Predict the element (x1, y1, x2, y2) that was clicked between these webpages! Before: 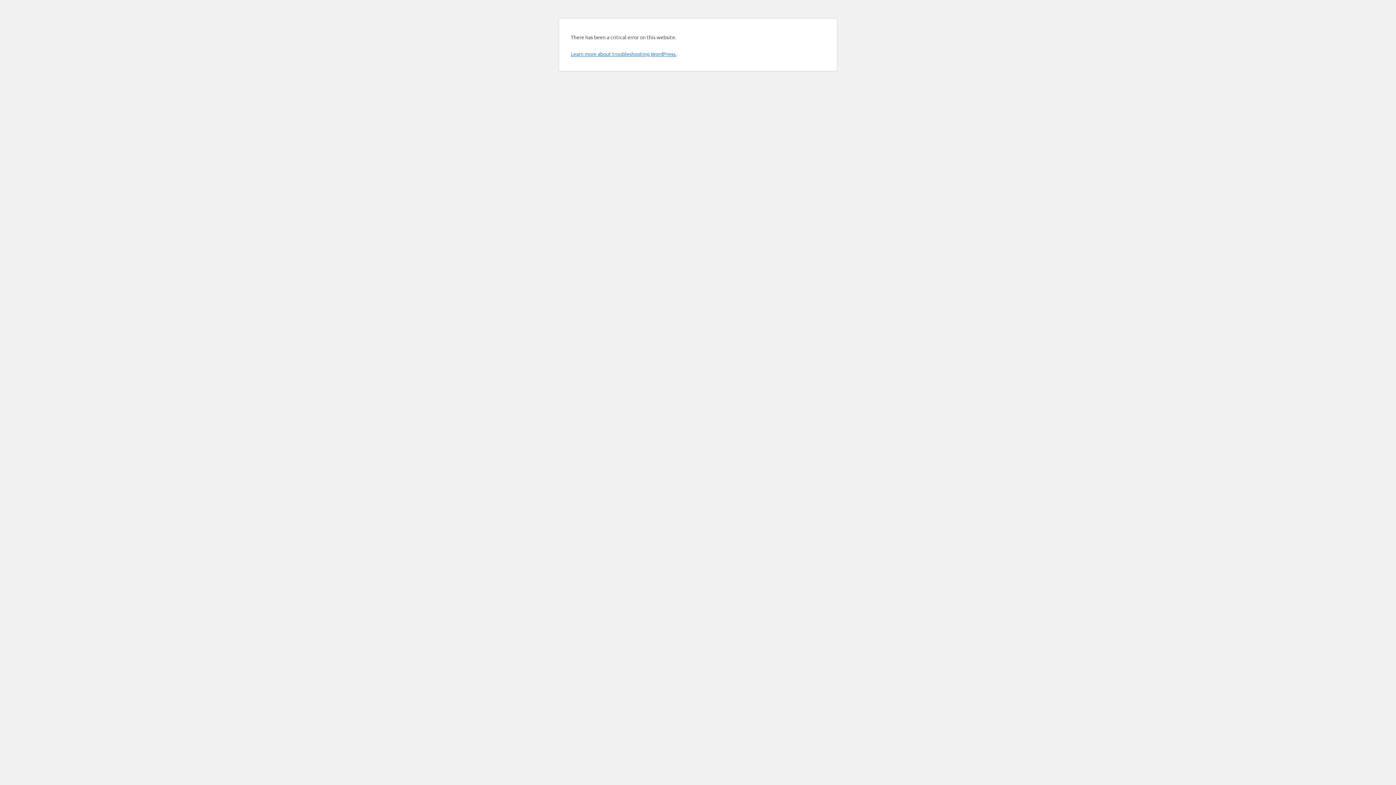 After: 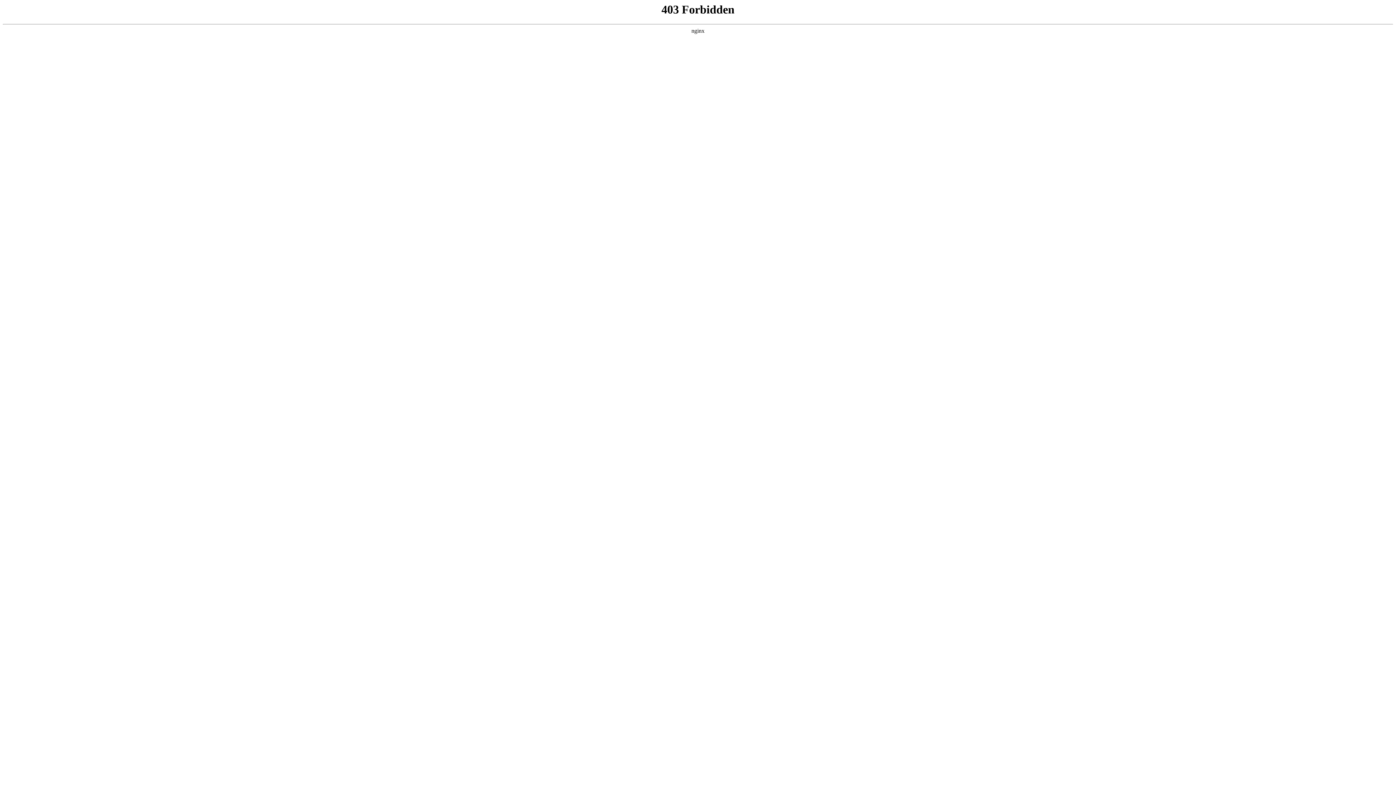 Action: bbox: (570, 50, 676, 57) label: Learn more about troubleshooting WordPress.